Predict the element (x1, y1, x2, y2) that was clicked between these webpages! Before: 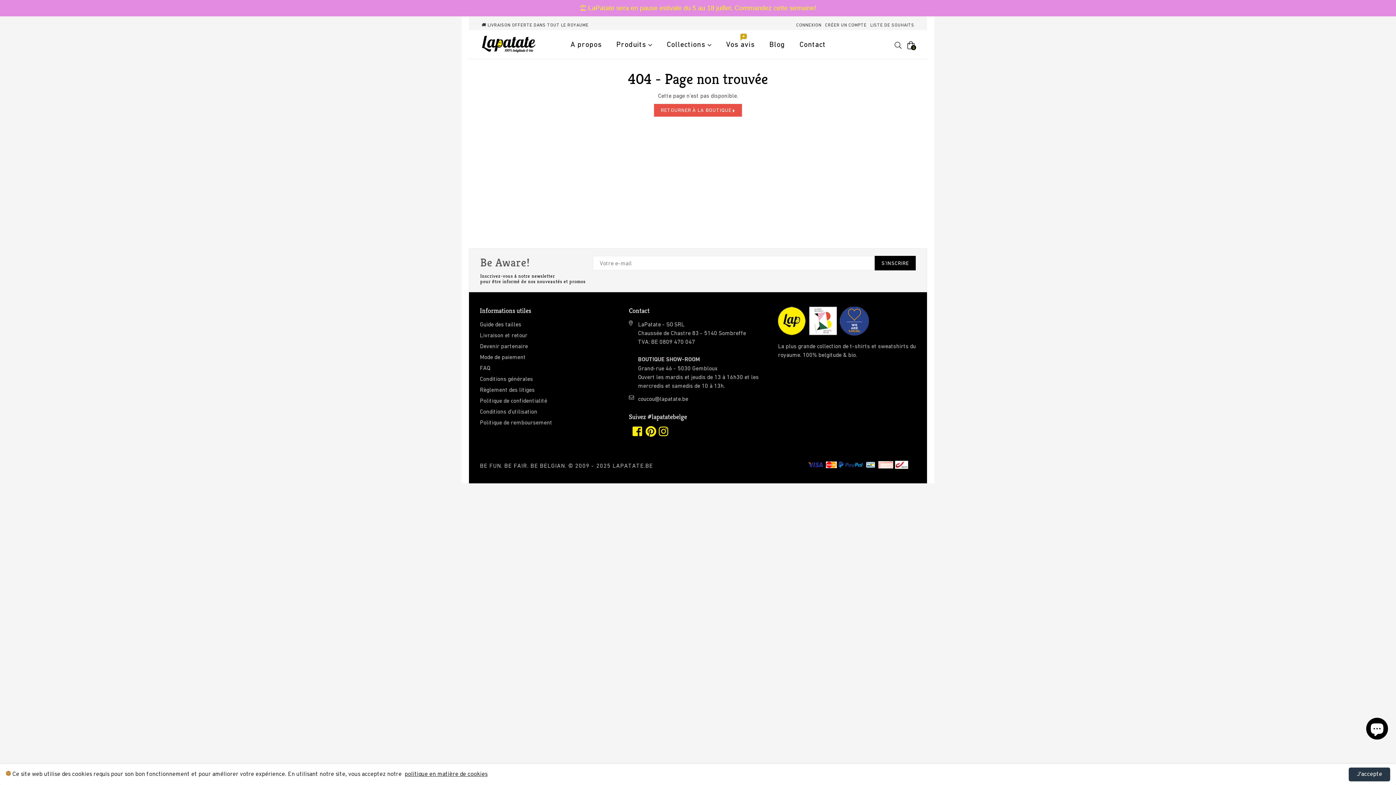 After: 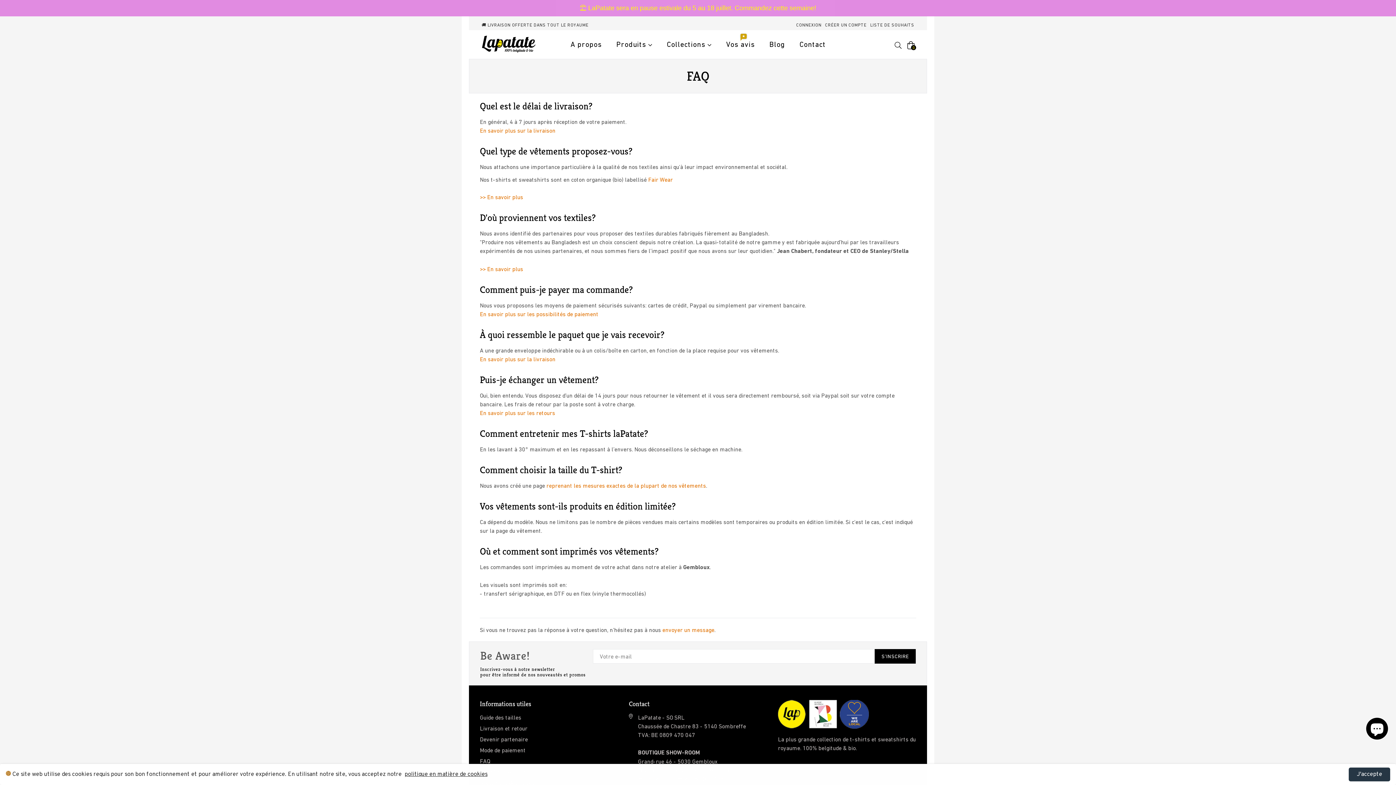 Action: bbox: (480, 364, 490, 371) label: FAQ